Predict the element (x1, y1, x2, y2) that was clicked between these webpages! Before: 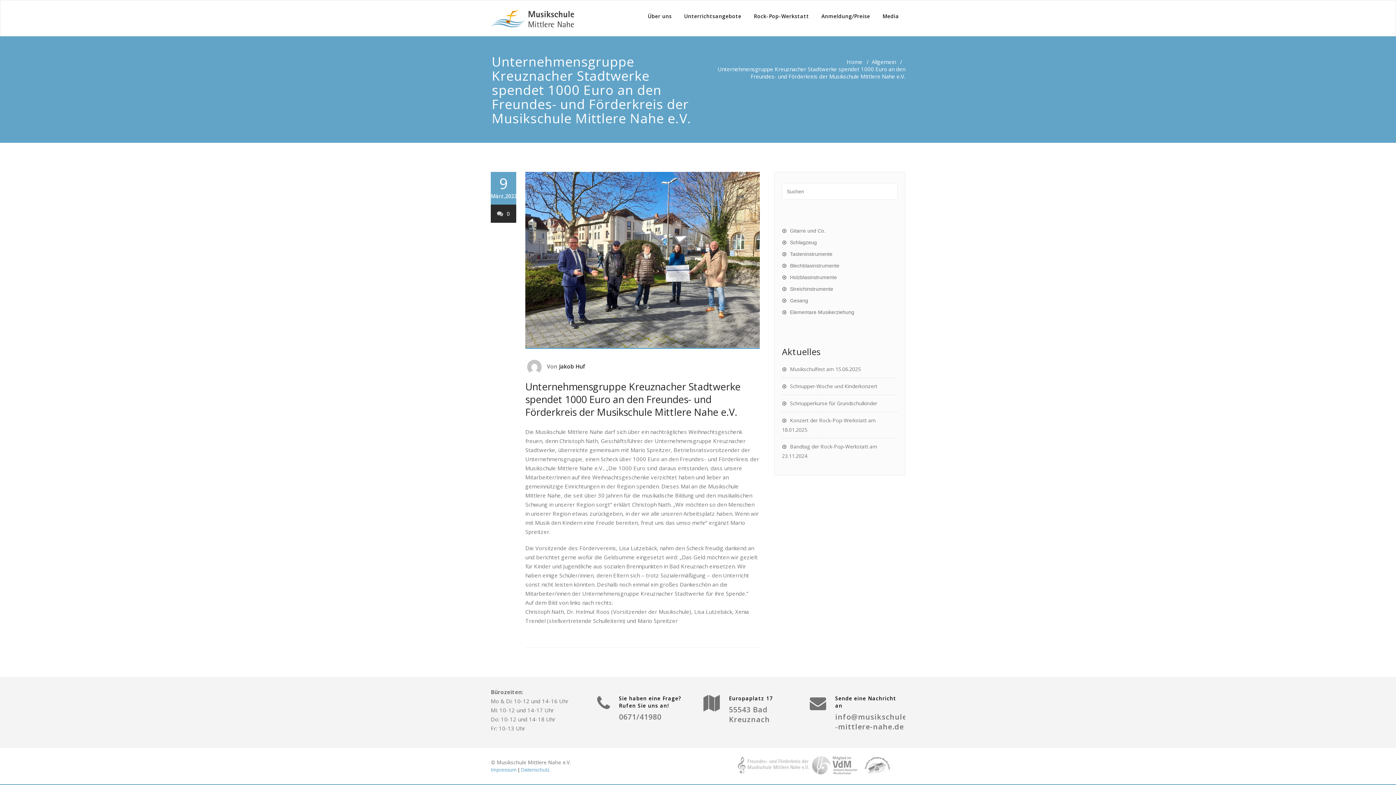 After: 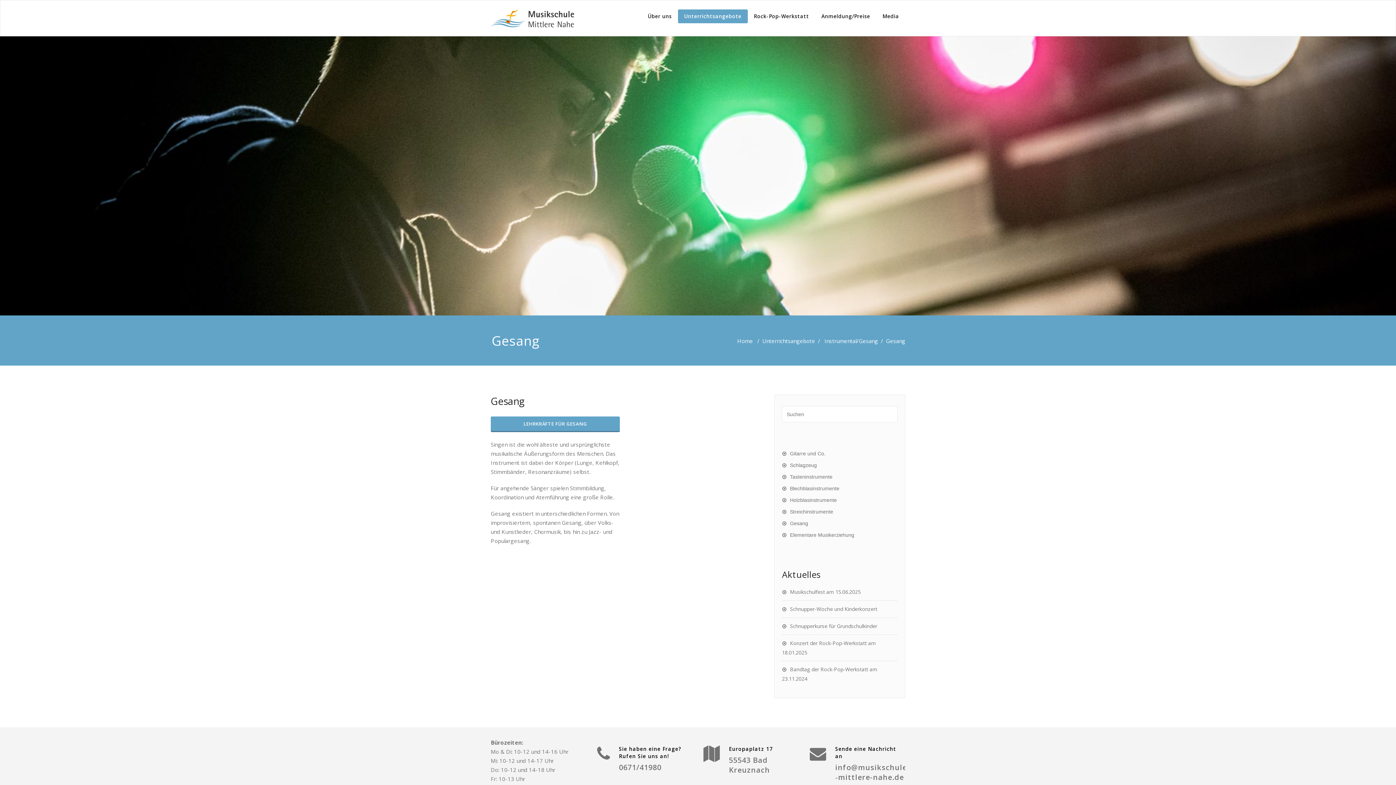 Action: bbox: (782, 297, 808, 303) label: Gesang